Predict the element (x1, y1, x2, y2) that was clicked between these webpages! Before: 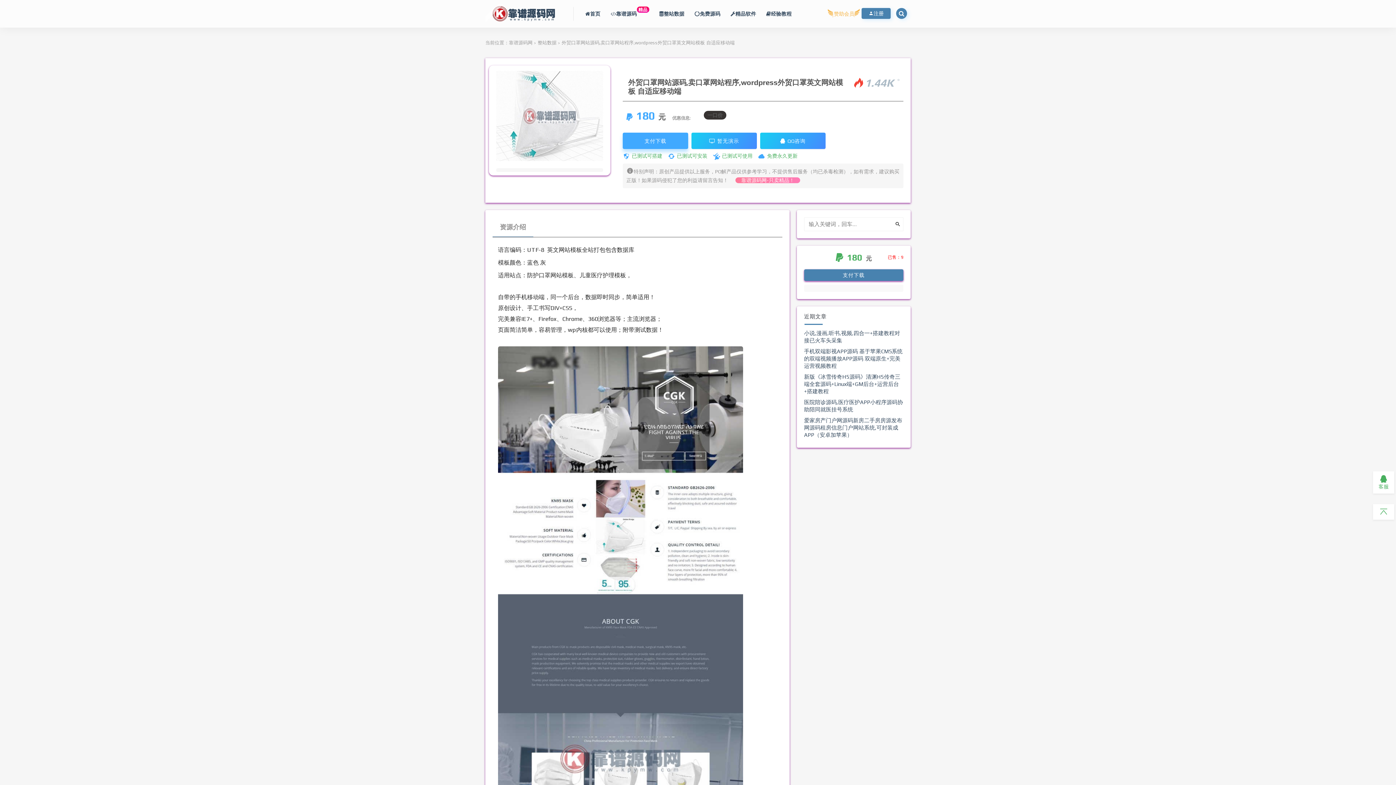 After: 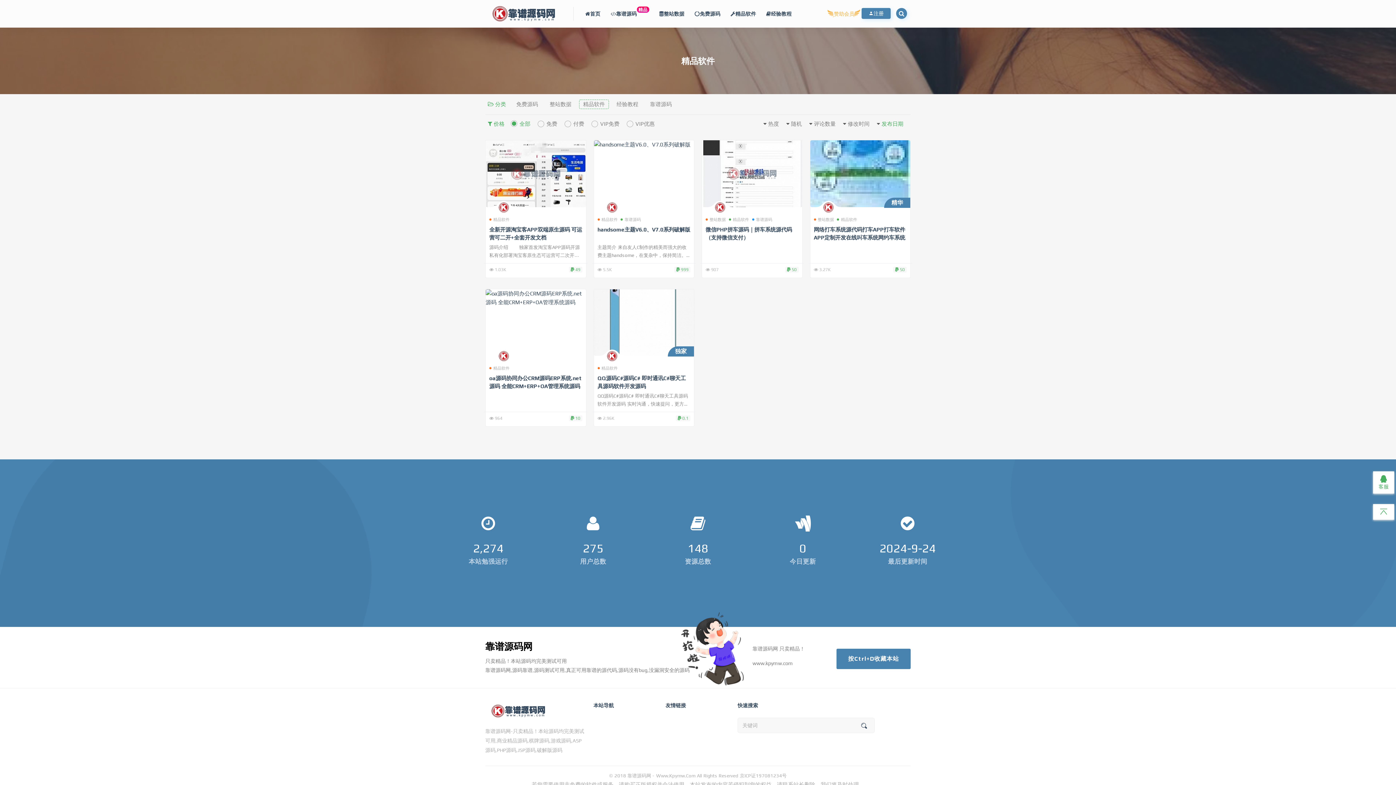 Action: label: 精品软件 bbox: (730, 0, 756, 28)